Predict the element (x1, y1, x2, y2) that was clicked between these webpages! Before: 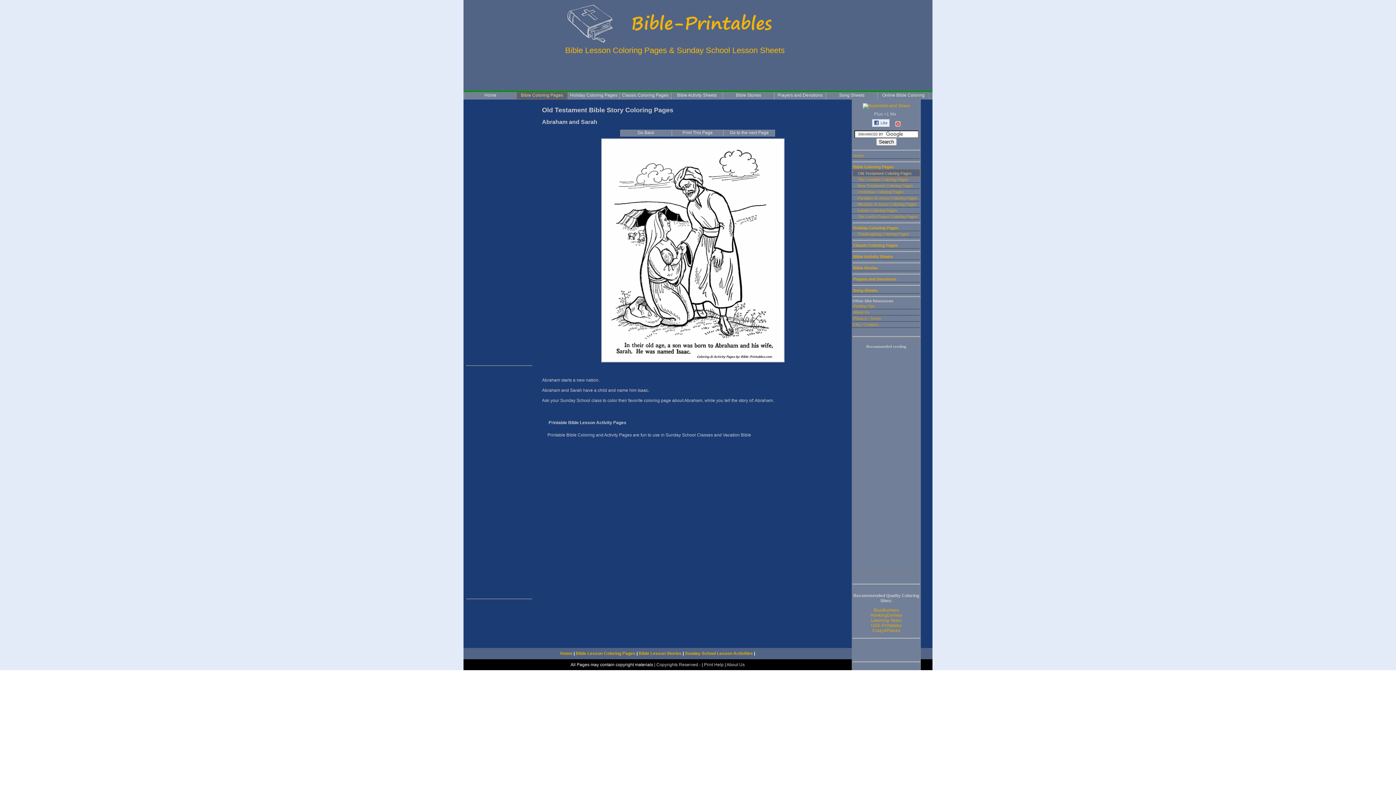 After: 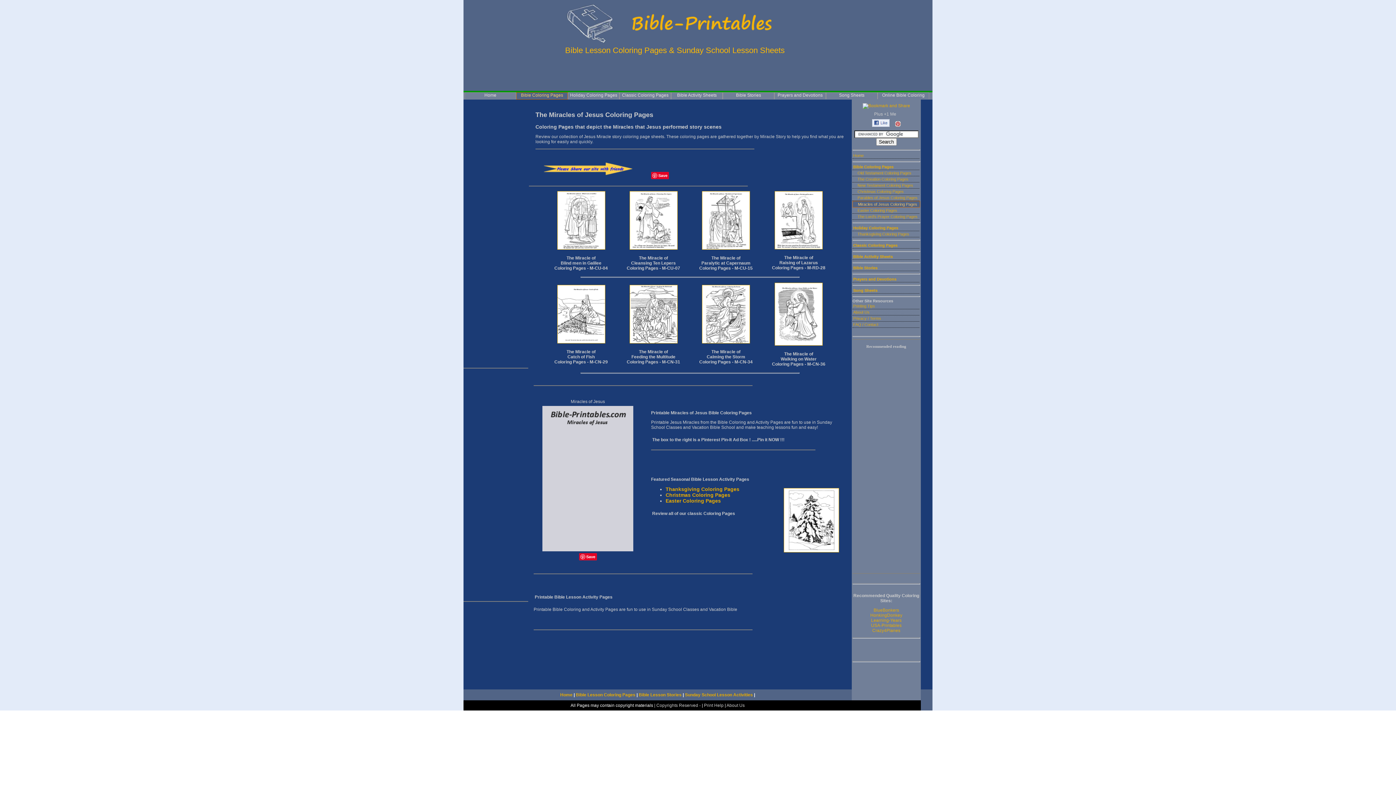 Action: bbox: (852, 201, 919, 207) label:     Miracles of Jesus Coloring Pages